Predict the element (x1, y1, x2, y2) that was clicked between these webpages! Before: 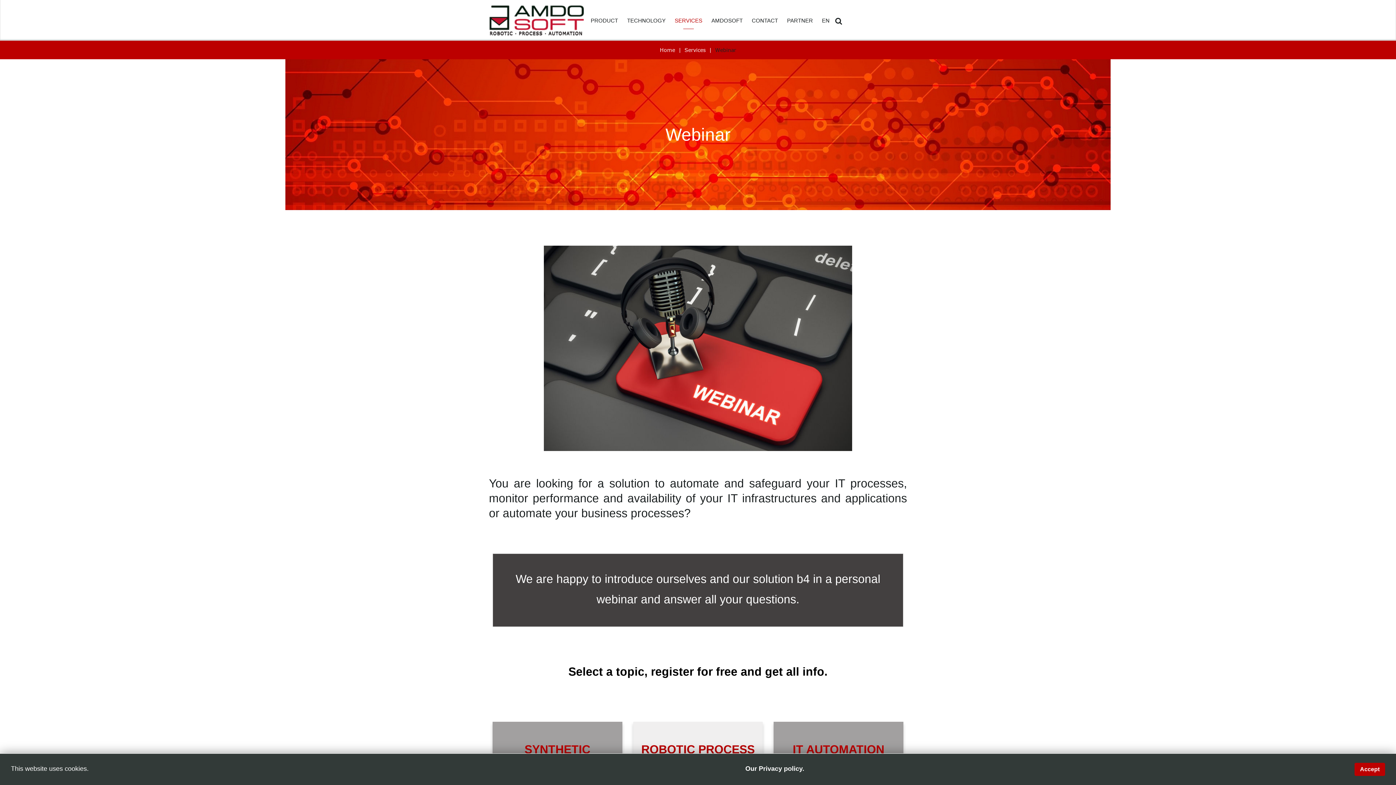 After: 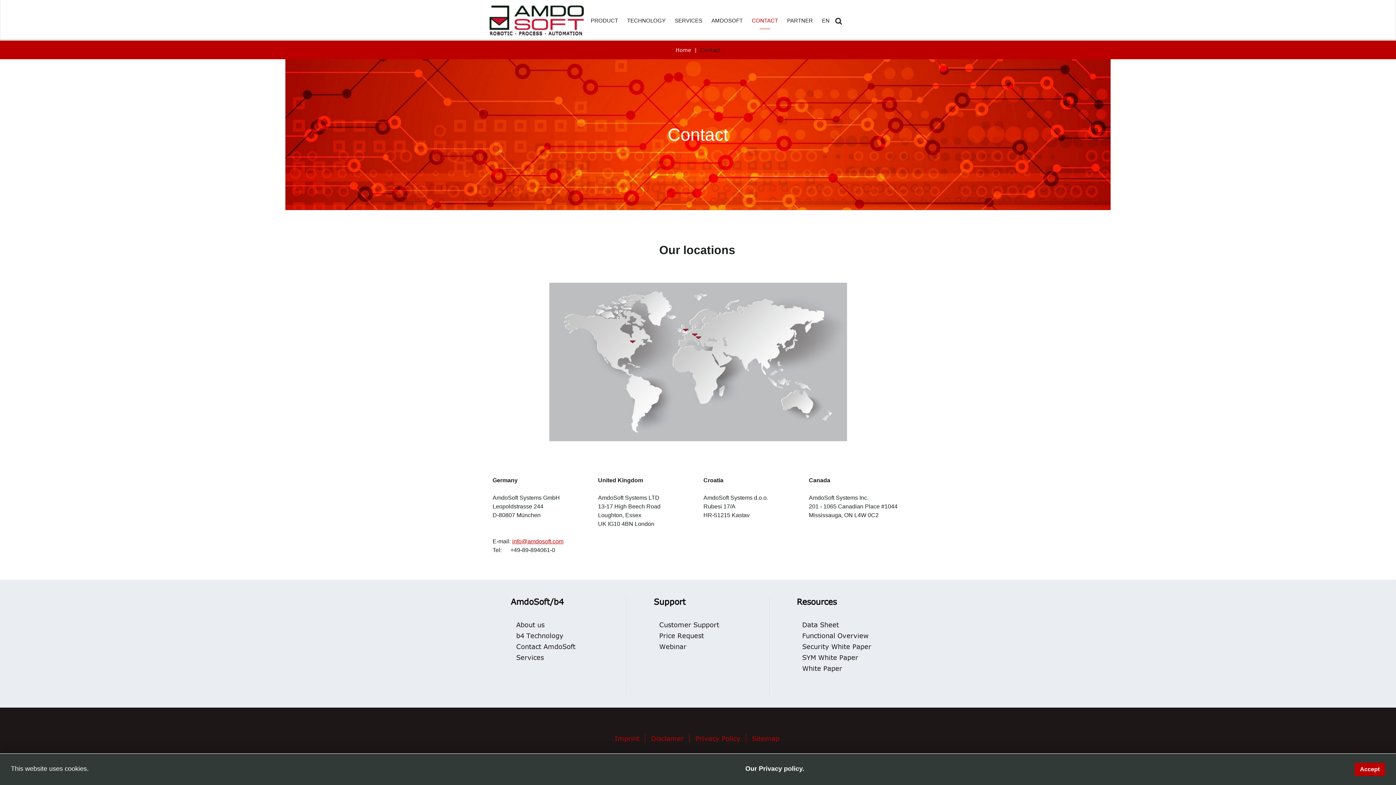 Action: label: CONTACT bbox: (752, 16, 778, 25)